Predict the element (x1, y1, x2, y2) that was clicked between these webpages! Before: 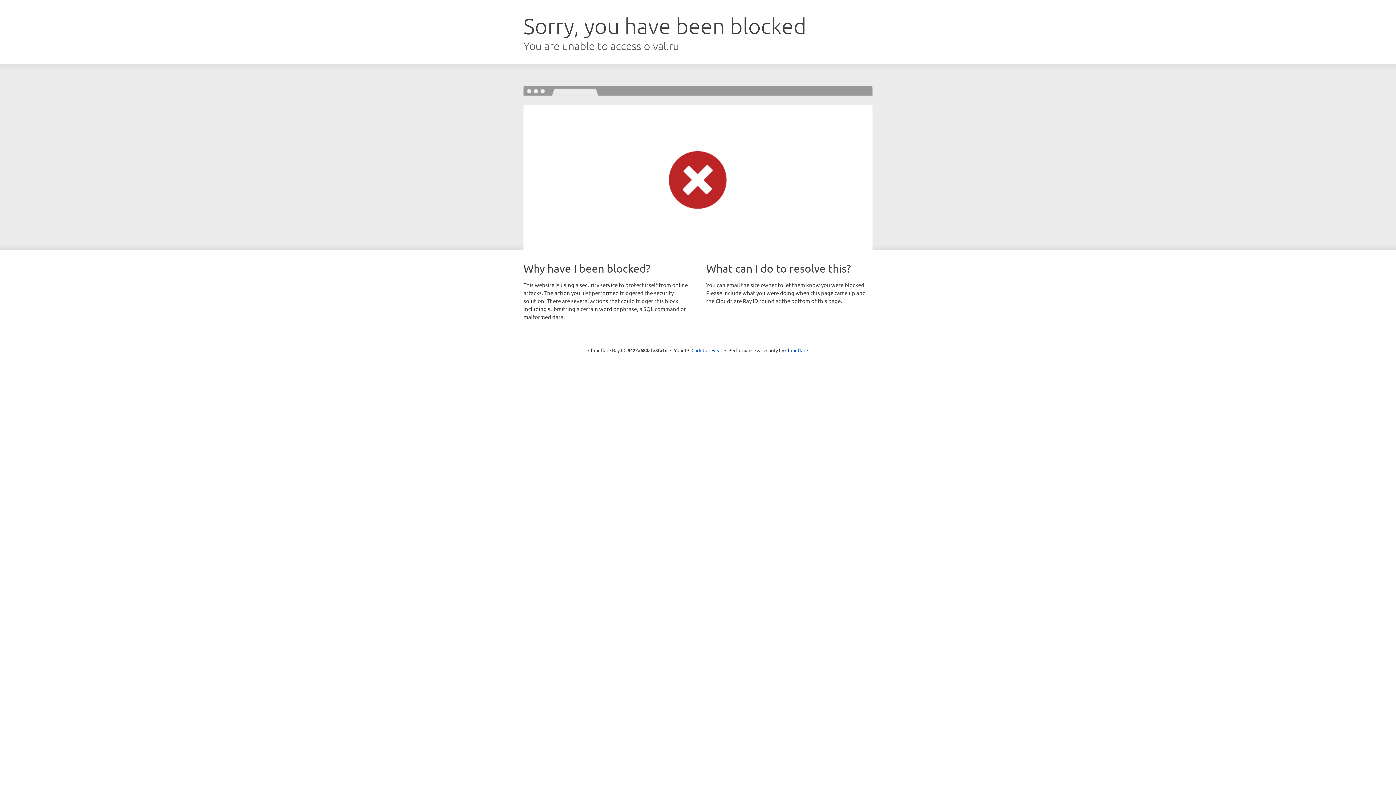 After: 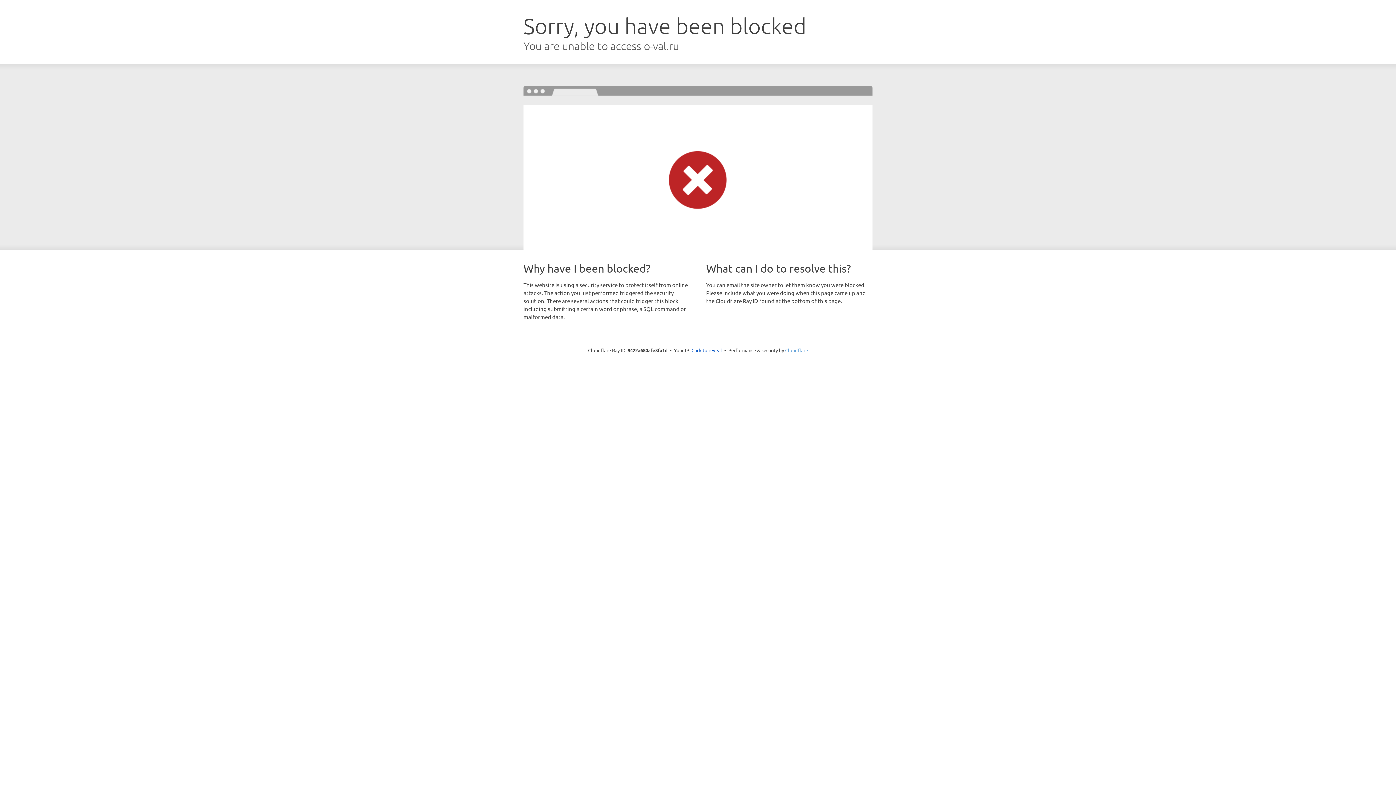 Action: bbox: (785, 347, 808, 353) label: Cloudflare